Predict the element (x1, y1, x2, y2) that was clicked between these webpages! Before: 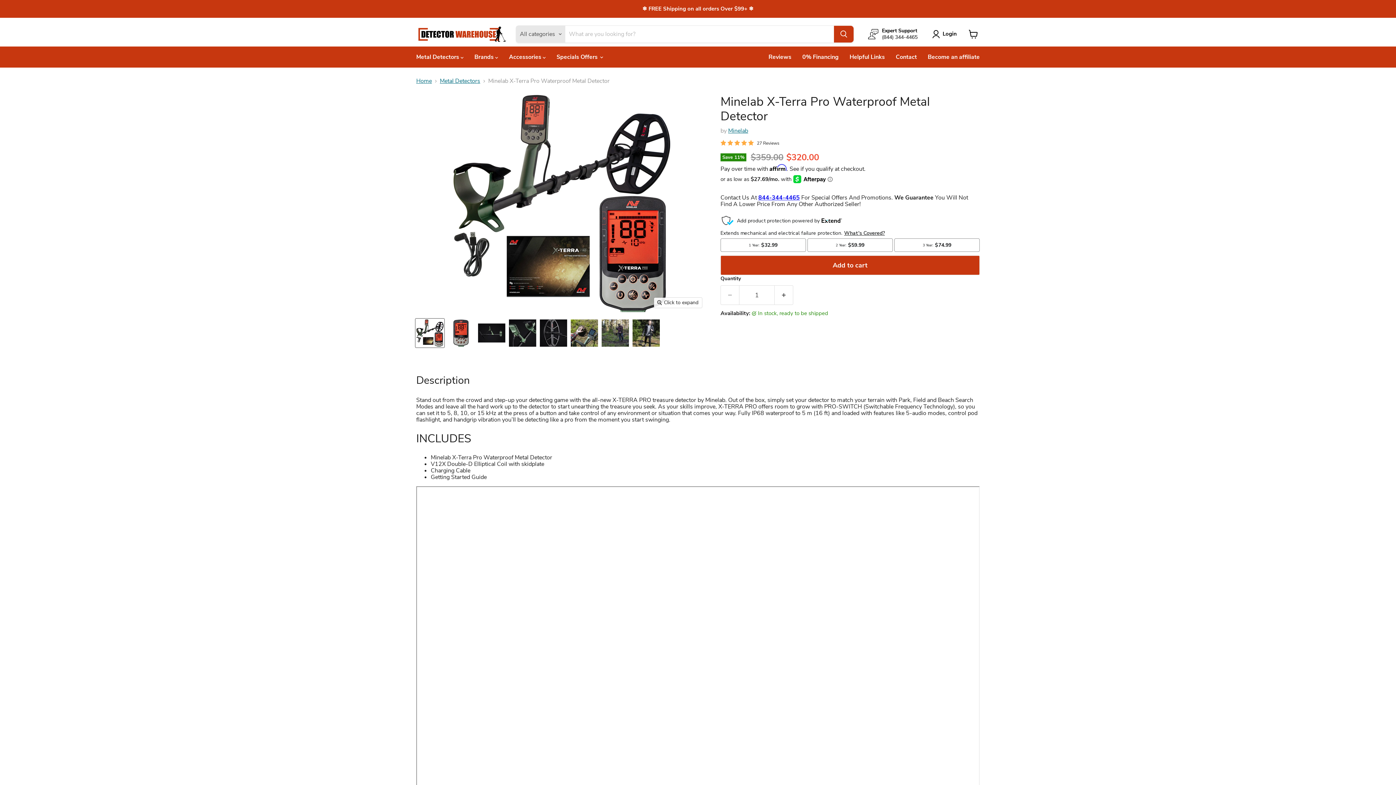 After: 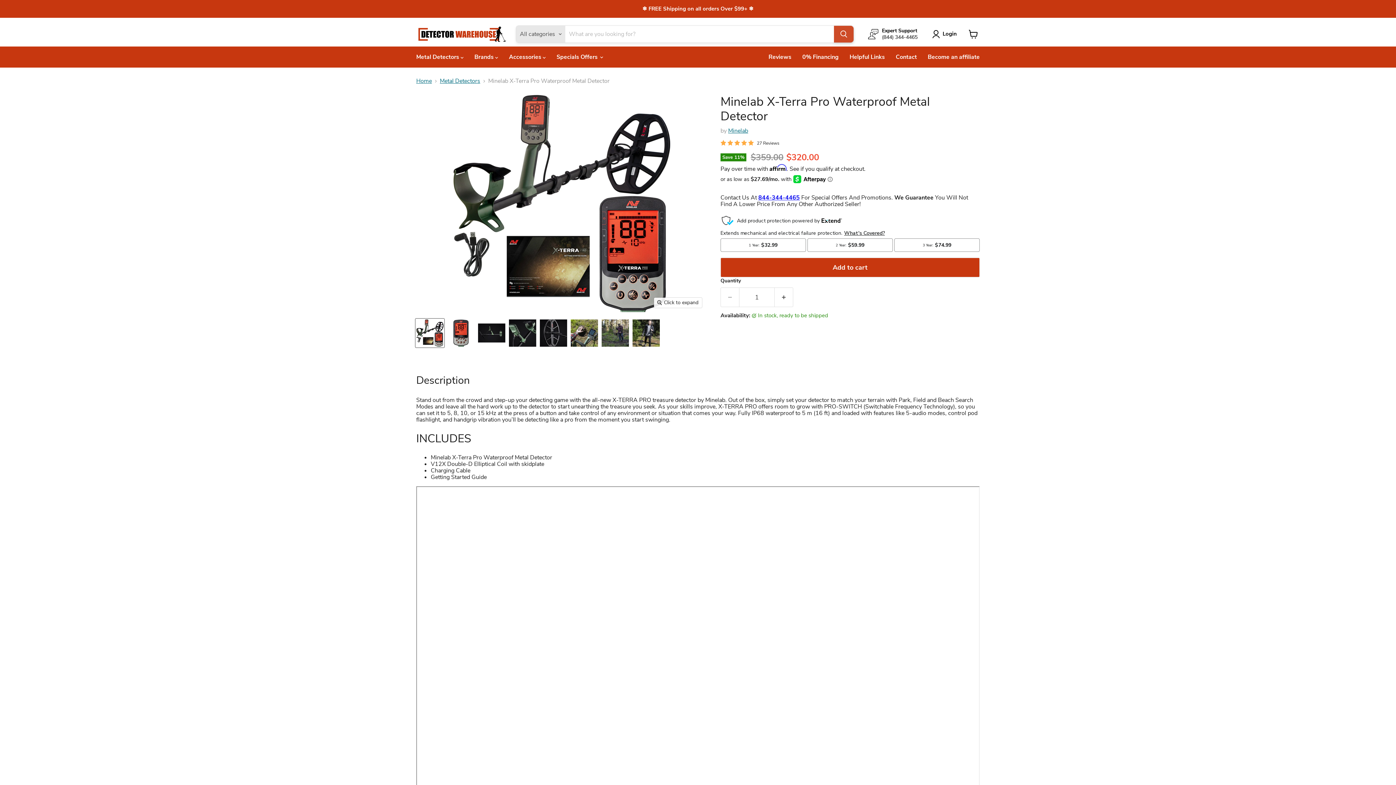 Action: label: Search bbox: (834, 25, 853, 42)